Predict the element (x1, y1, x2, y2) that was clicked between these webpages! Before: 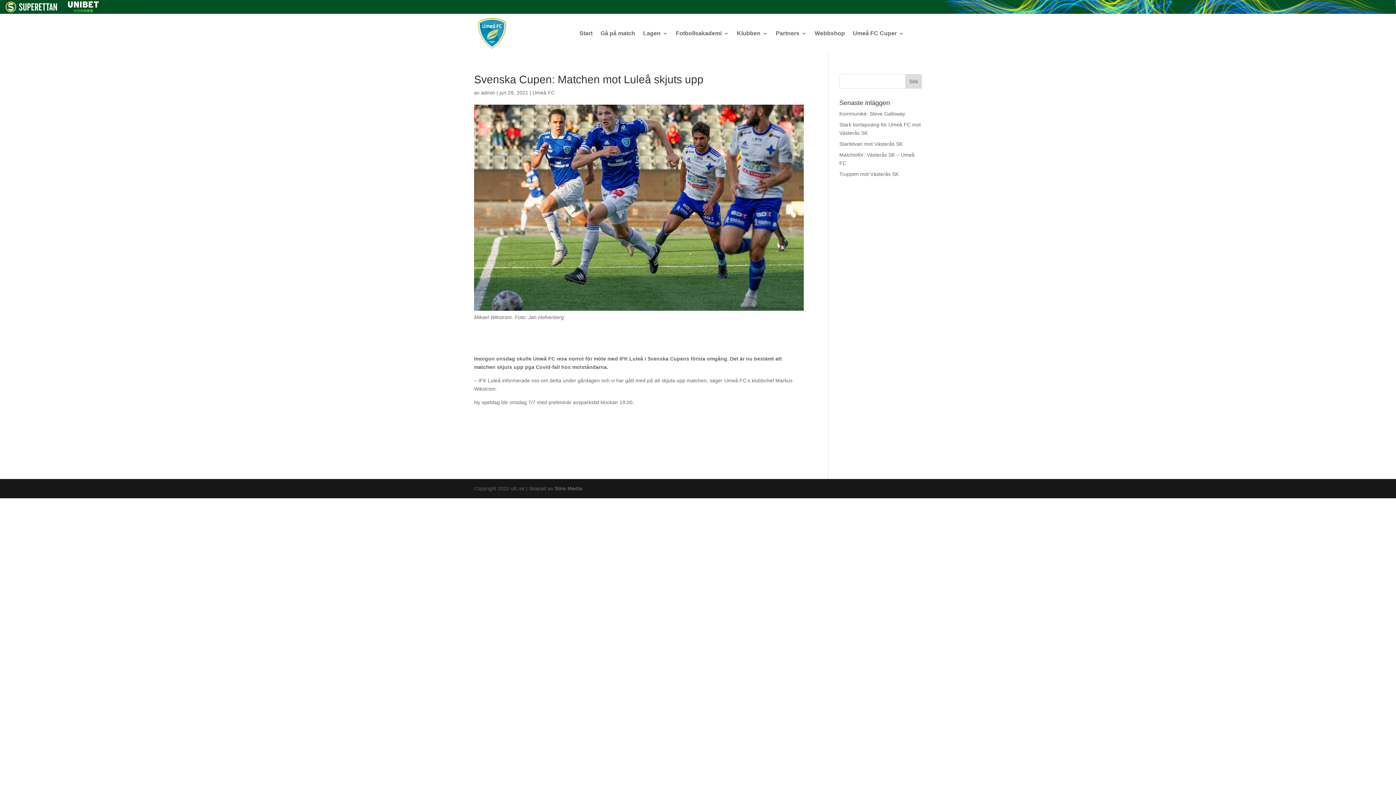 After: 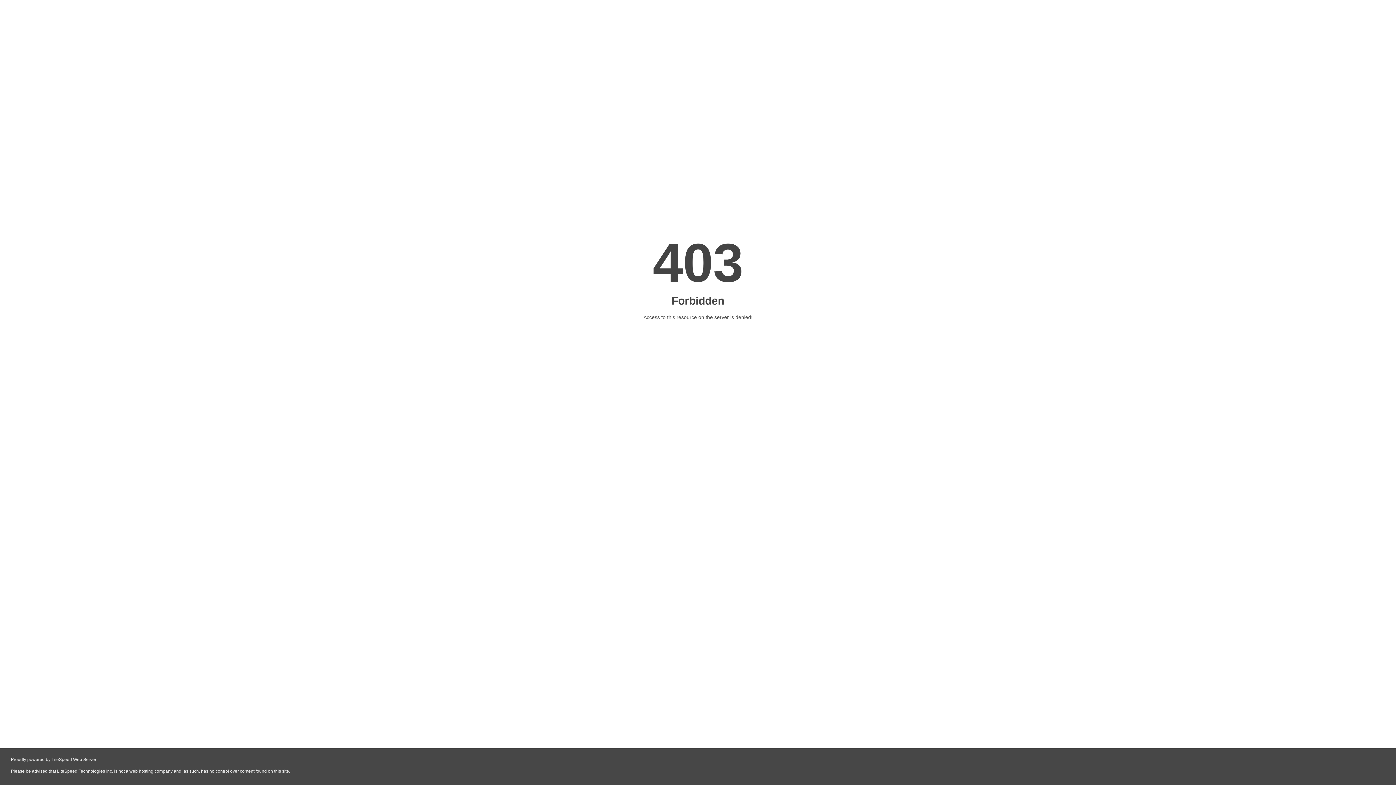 Action: bbox: (814, 13, 845, 53) label: Webbshop